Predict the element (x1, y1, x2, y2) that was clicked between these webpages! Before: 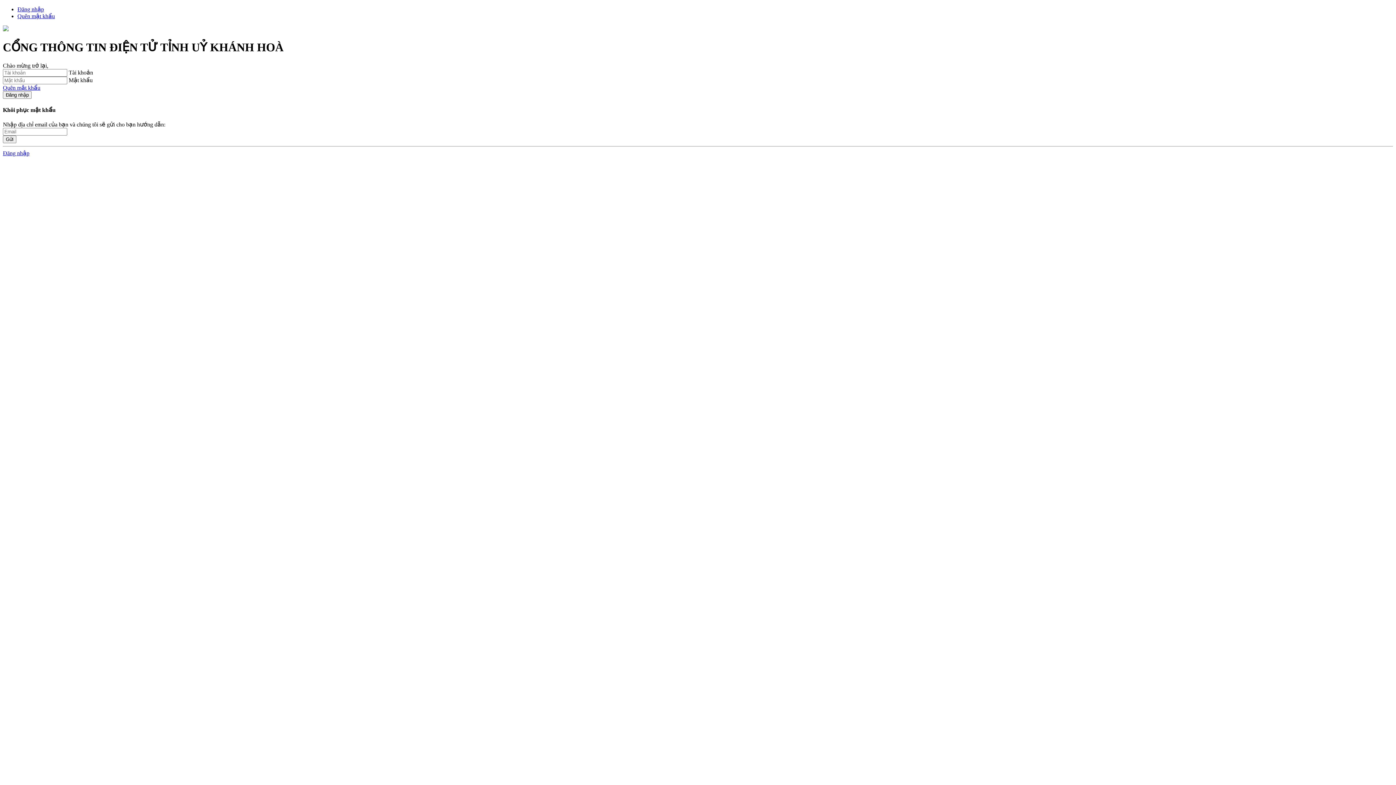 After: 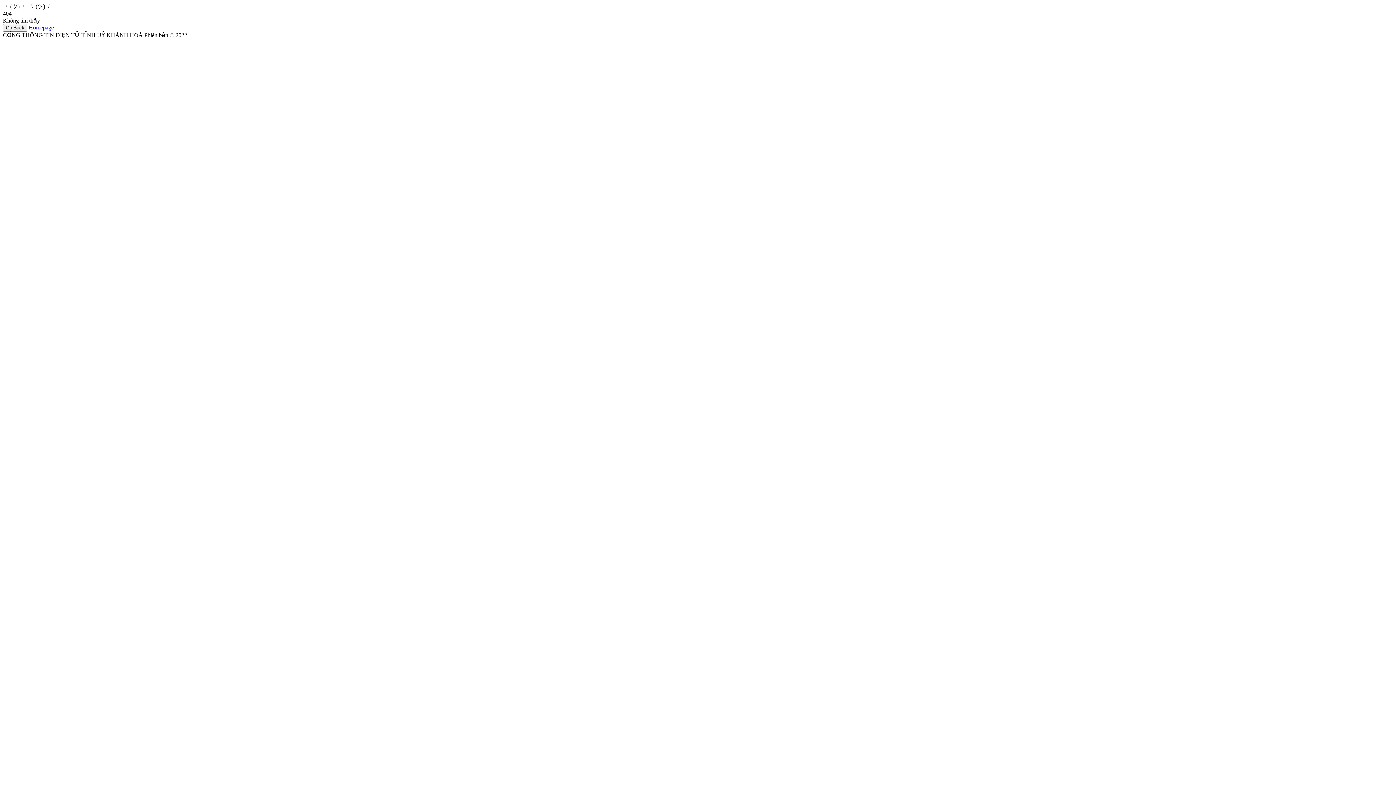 Action: label: Gửi bbox: (2, 135, 16, 143)